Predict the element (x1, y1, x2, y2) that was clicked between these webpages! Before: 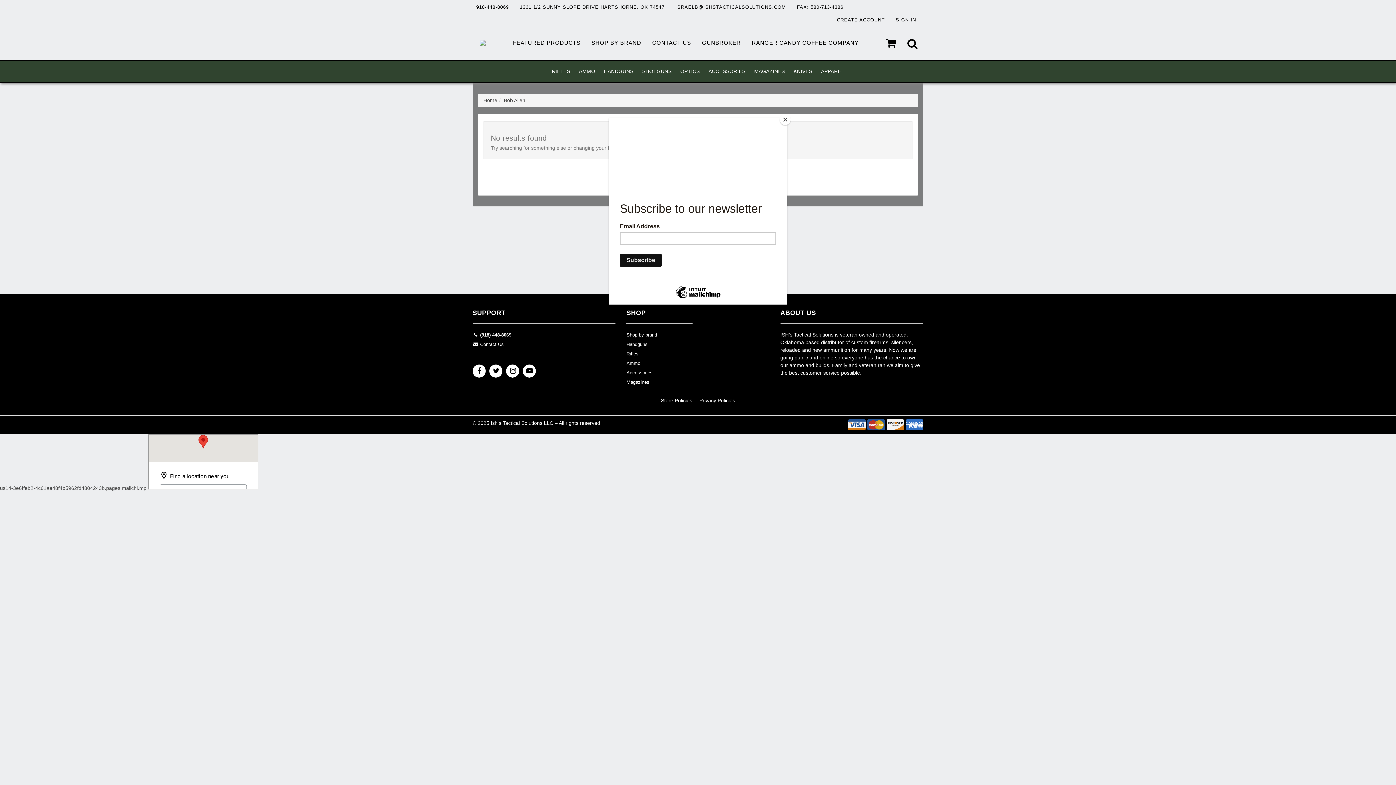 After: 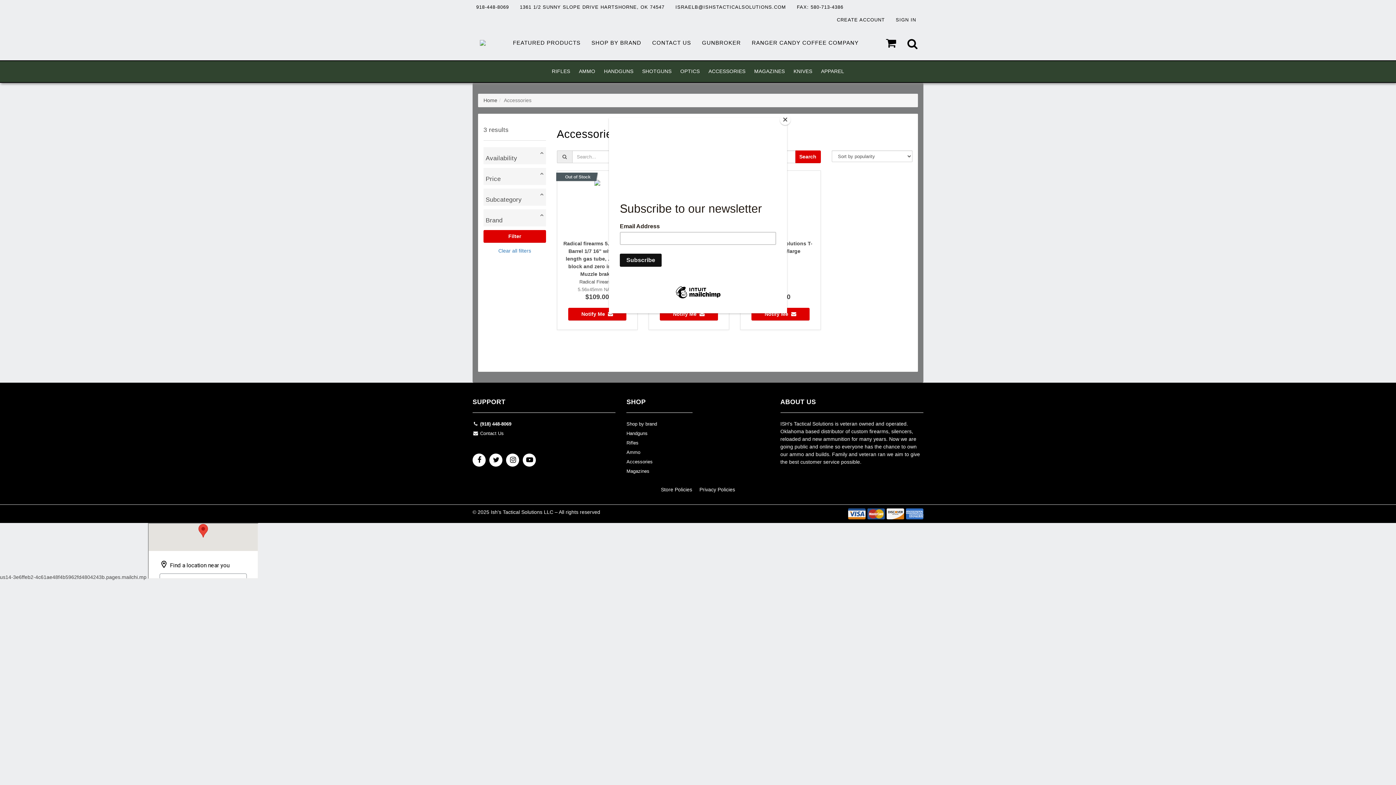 Action: bbox: (704, 61, 750, 81) label: ACCESSORIES